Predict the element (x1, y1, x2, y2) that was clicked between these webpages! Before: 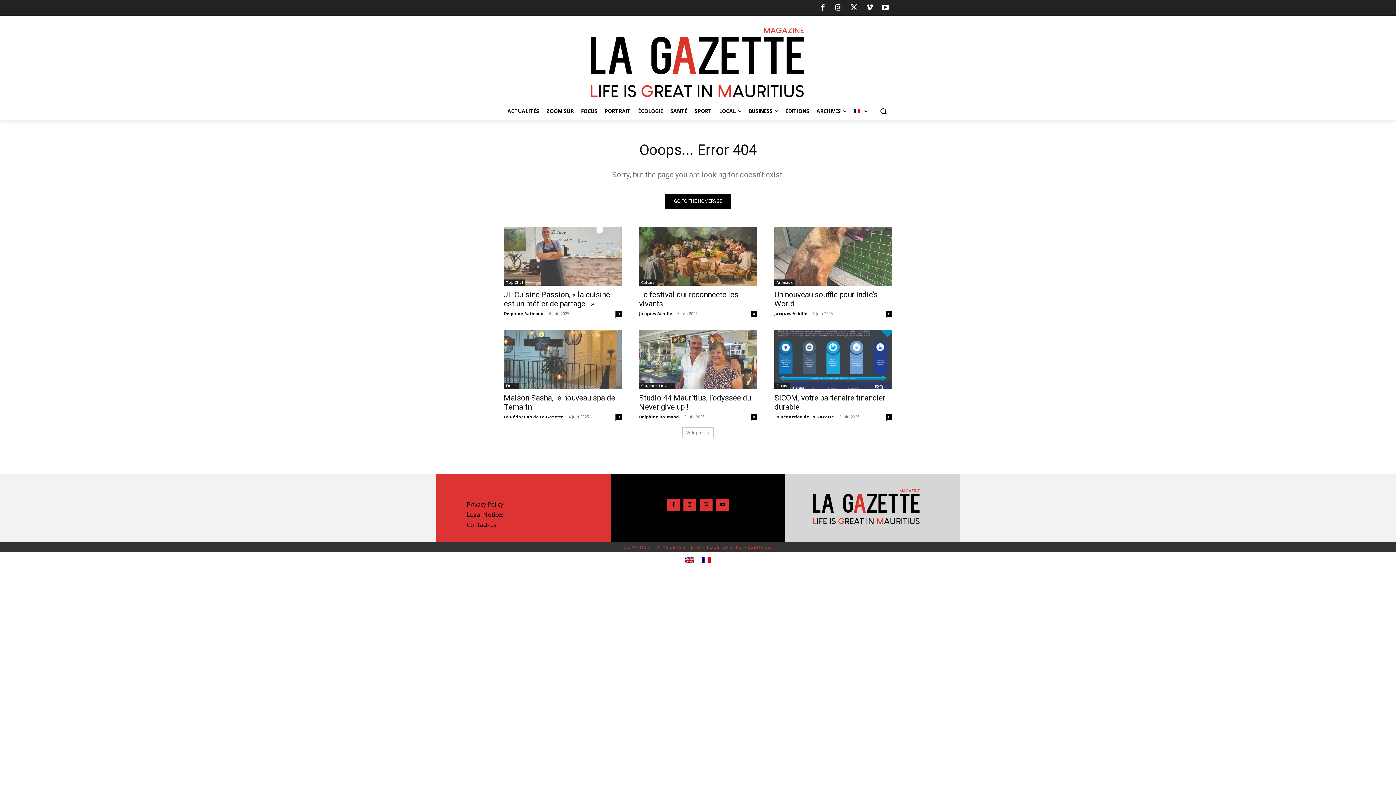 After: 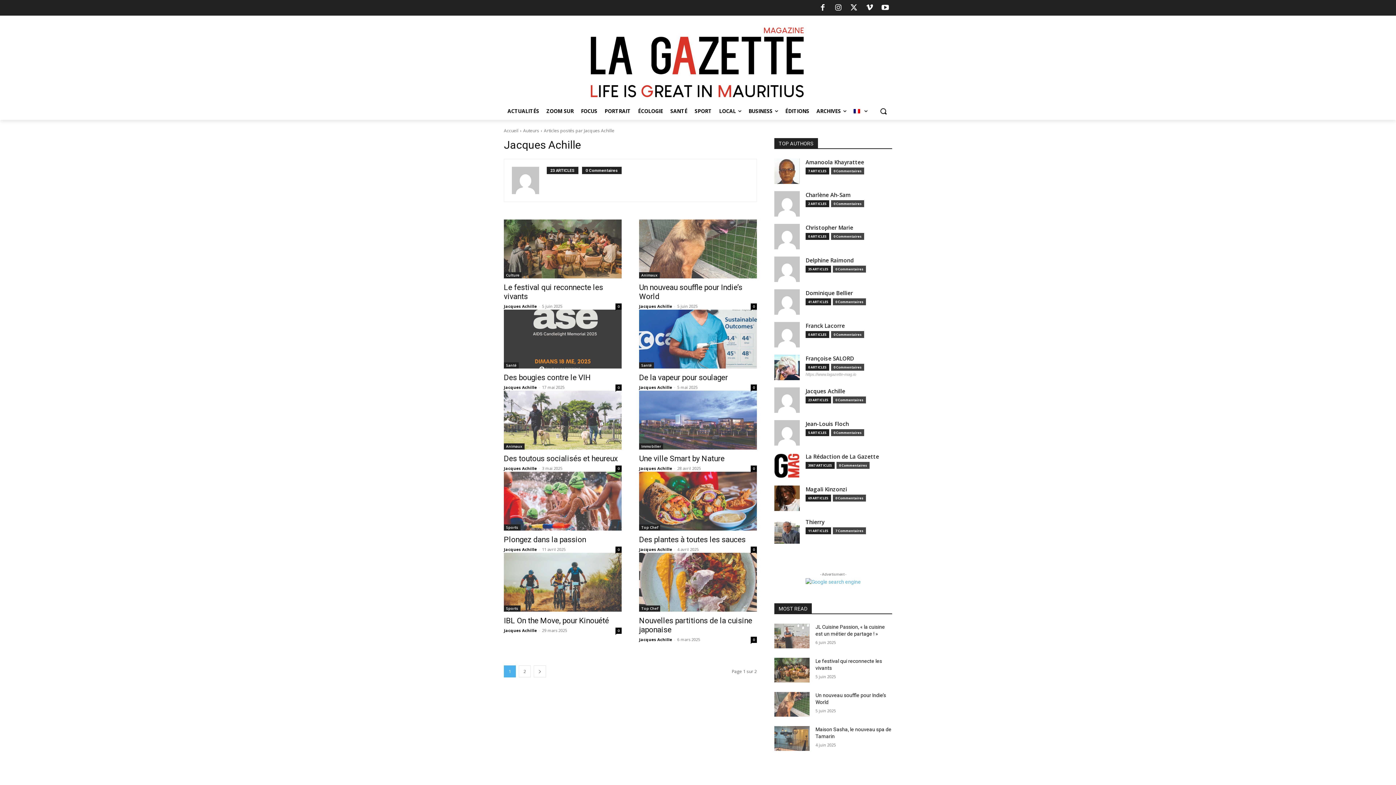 Action: label: Jacques Achille bbox: (774, 310, 807, 316)